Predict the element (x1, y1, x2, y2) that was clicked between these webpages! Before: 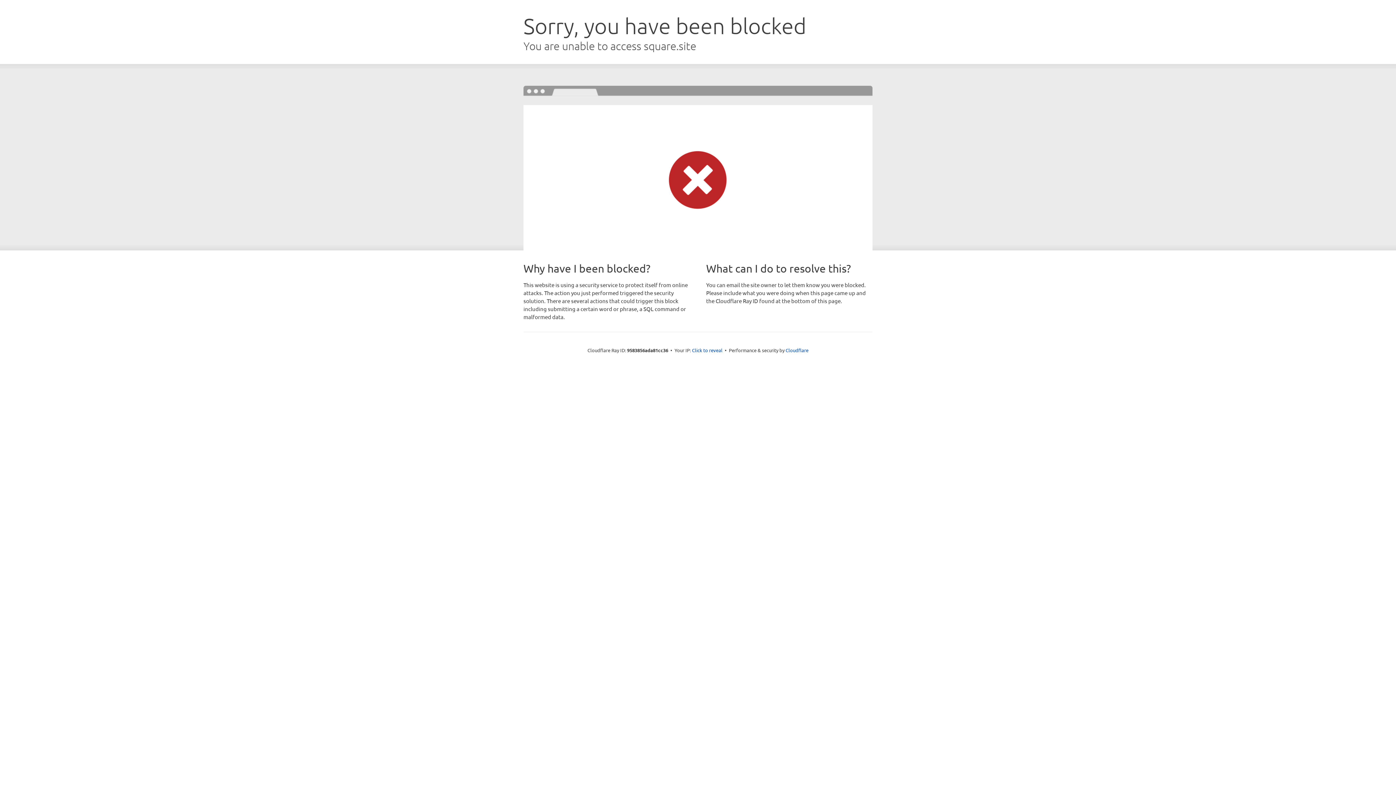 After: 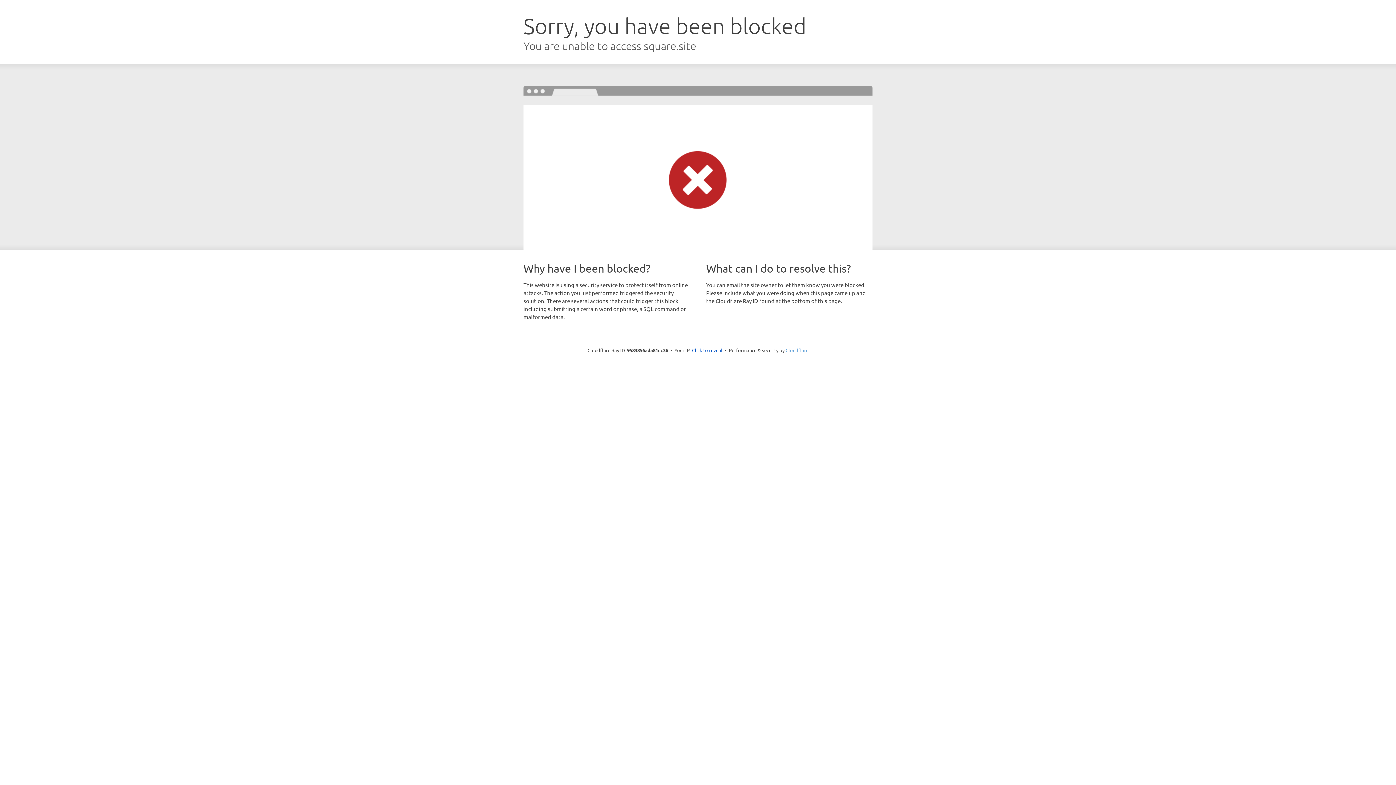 Action: bbox: (785, 347, 808, 353) label: Cloudflare